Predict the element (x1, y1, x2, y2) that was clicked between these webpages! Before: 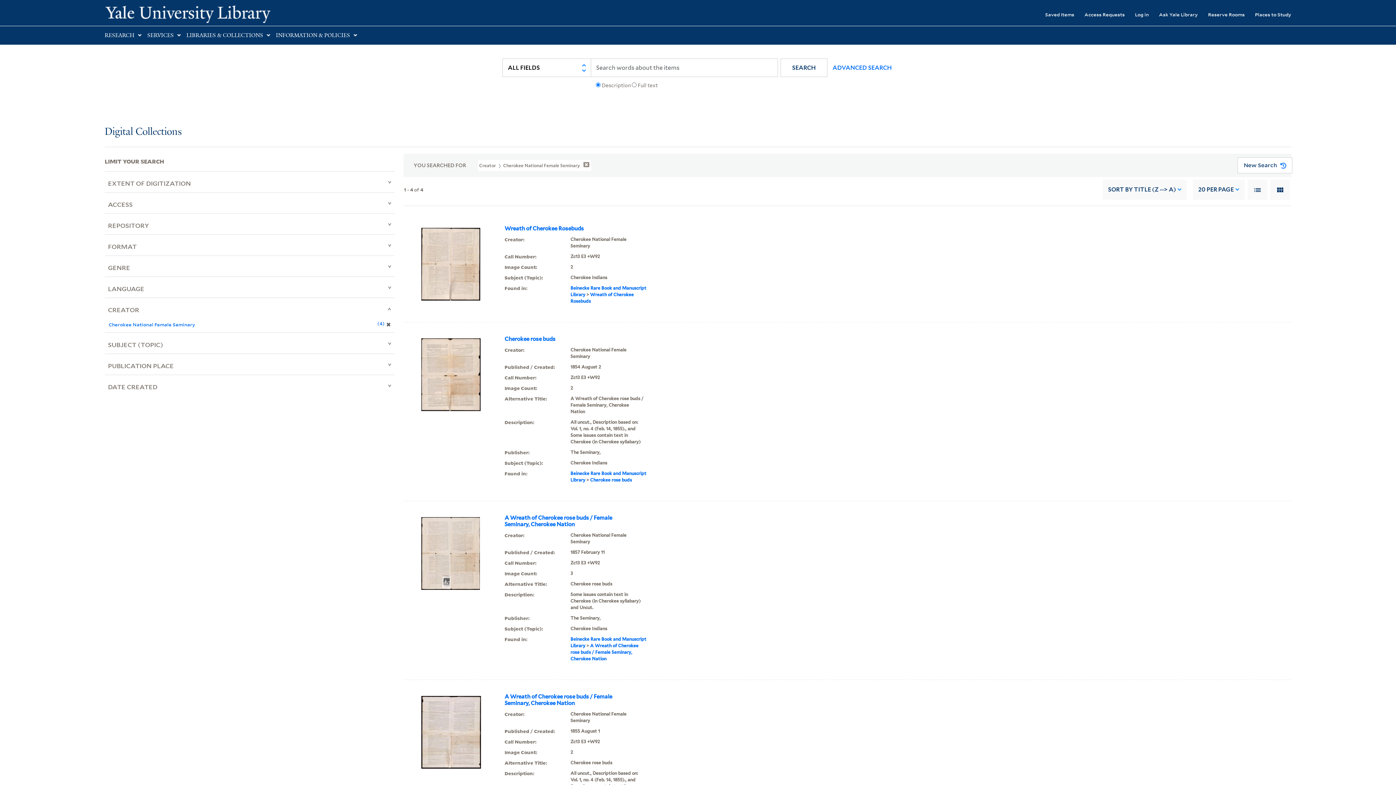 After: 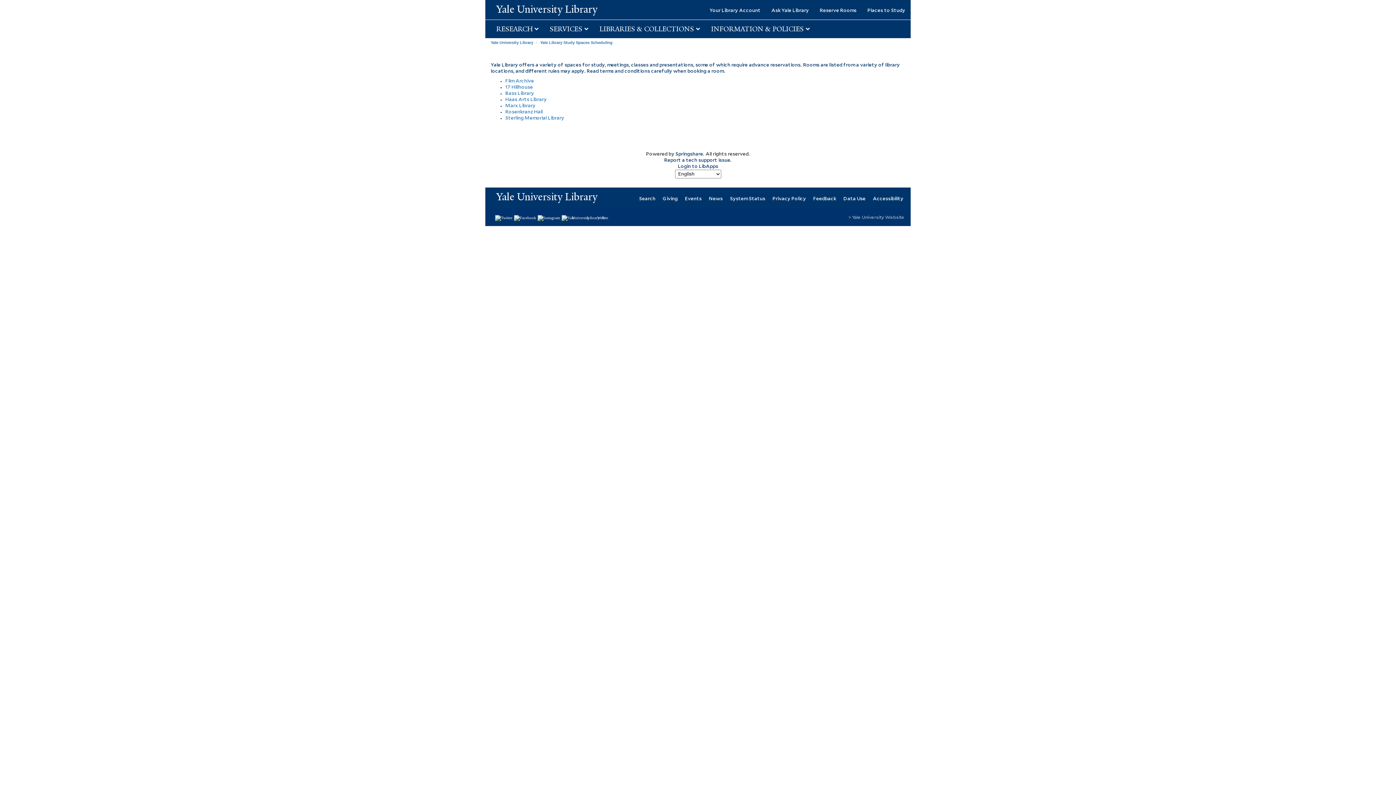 Action: bbox: (1198, 6, 1245, 22) label: Reserve Rooms